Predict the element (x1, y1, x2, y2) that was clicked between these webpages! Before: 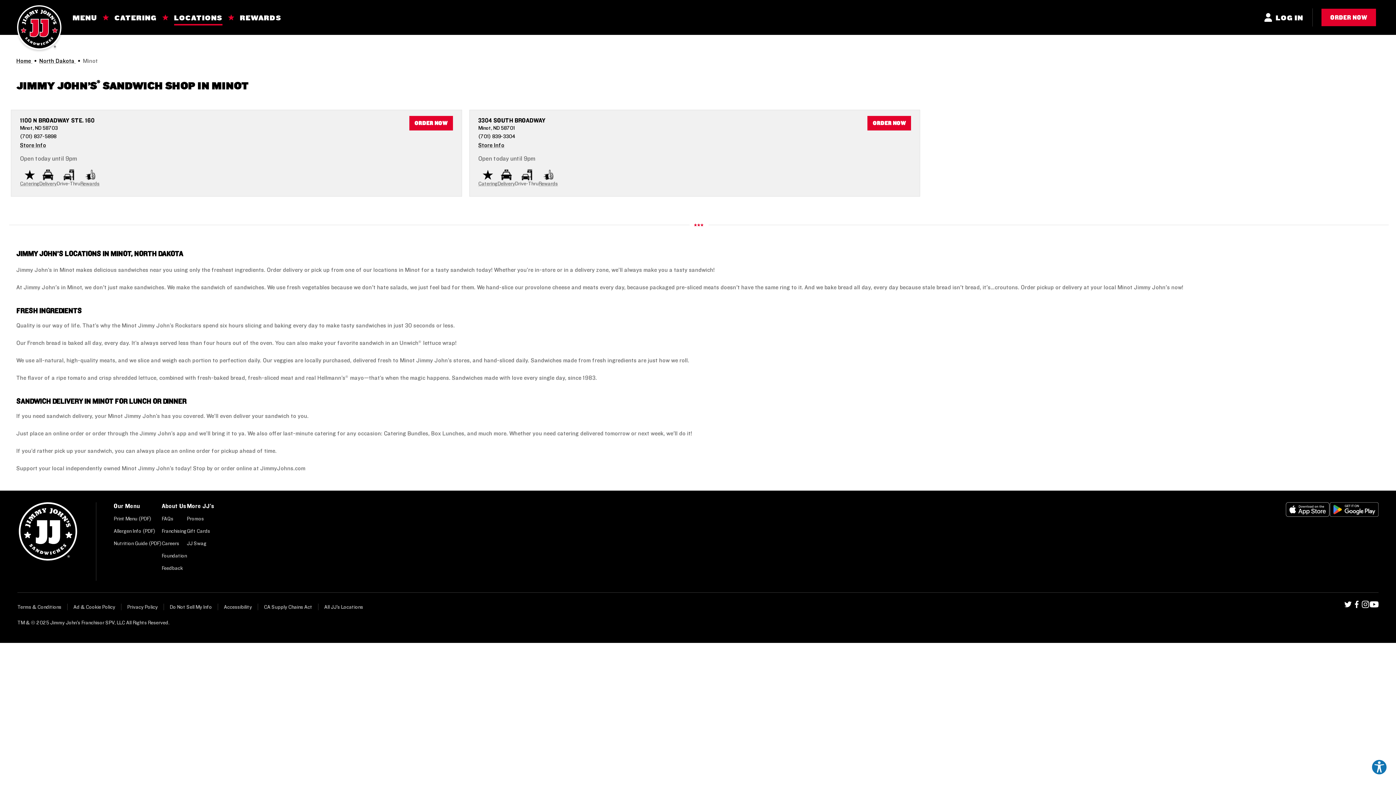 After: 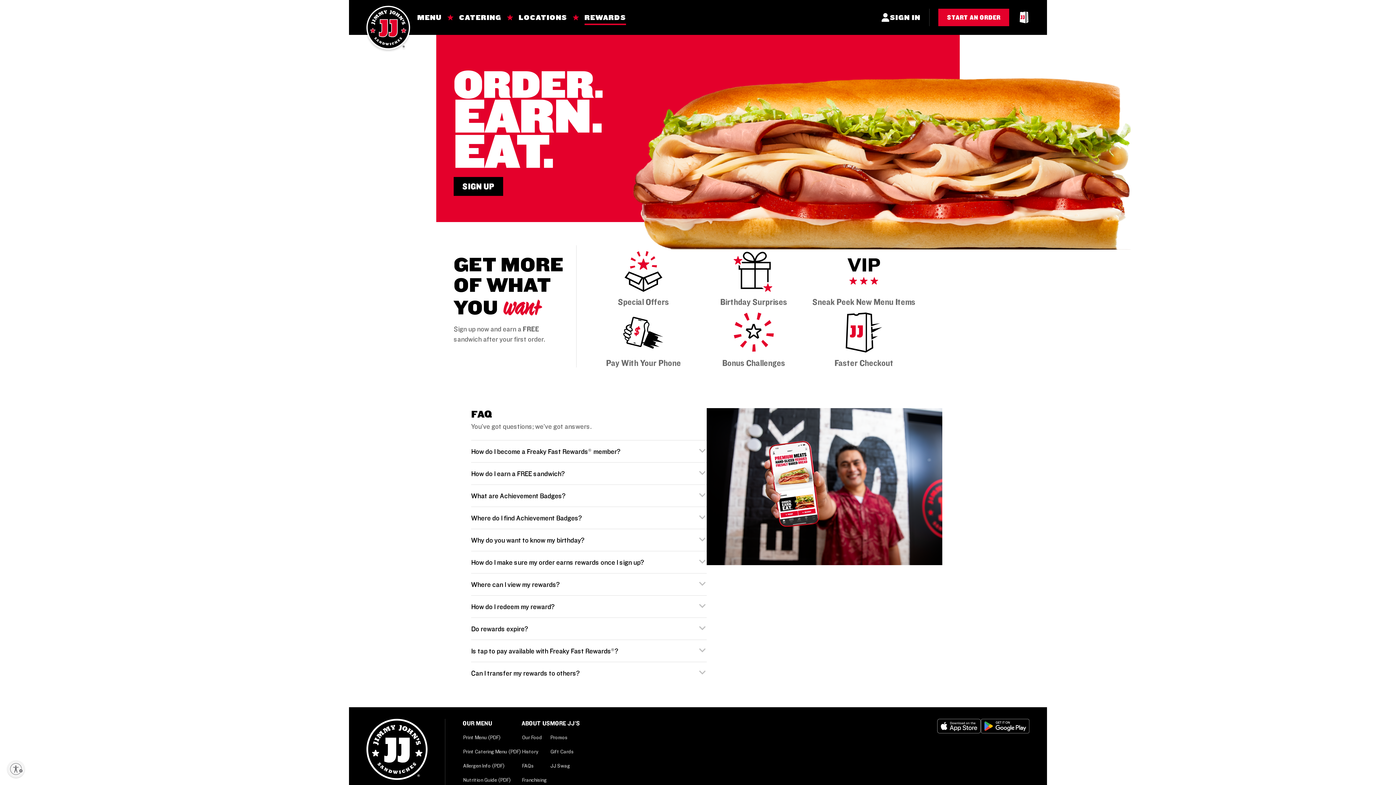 Action: bbox: (538, 169, 558, 186) label: Rewards